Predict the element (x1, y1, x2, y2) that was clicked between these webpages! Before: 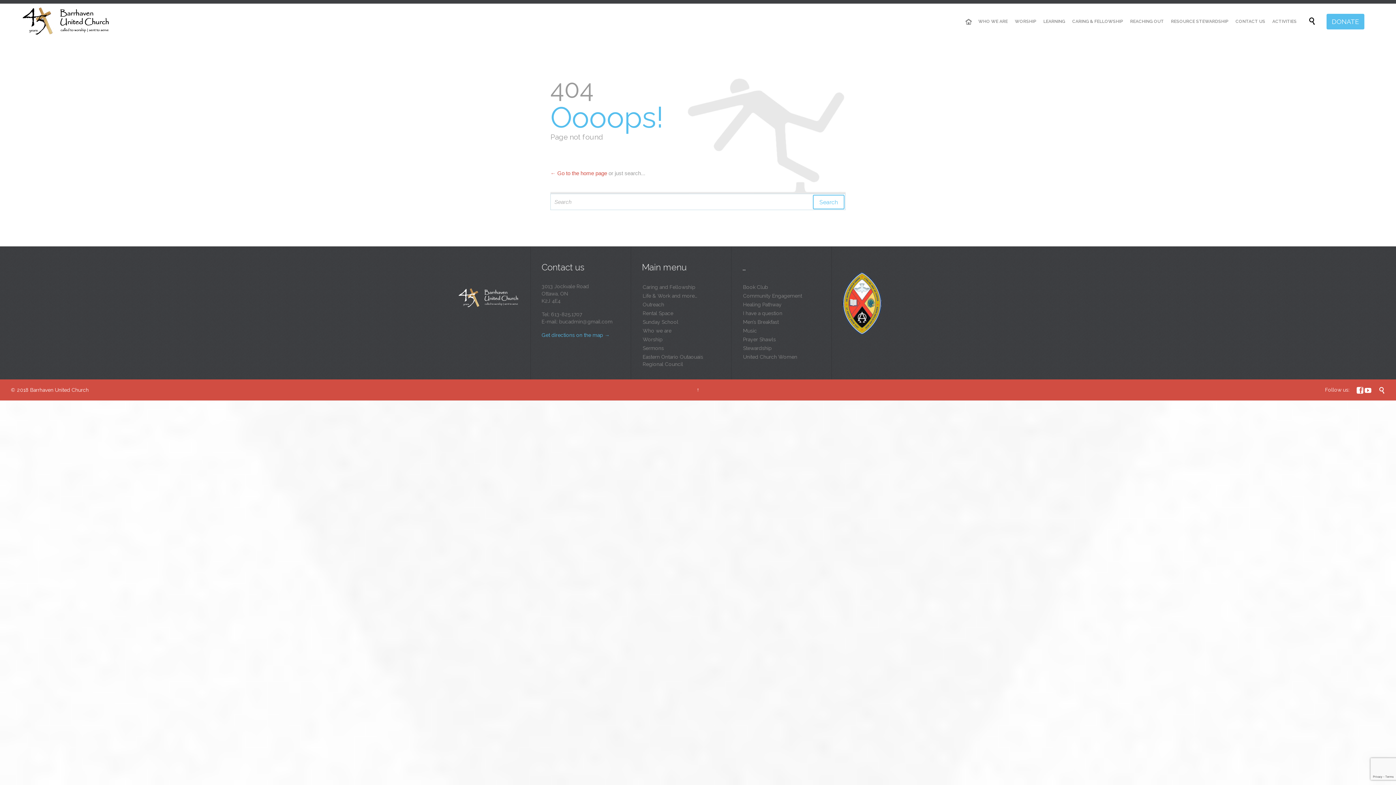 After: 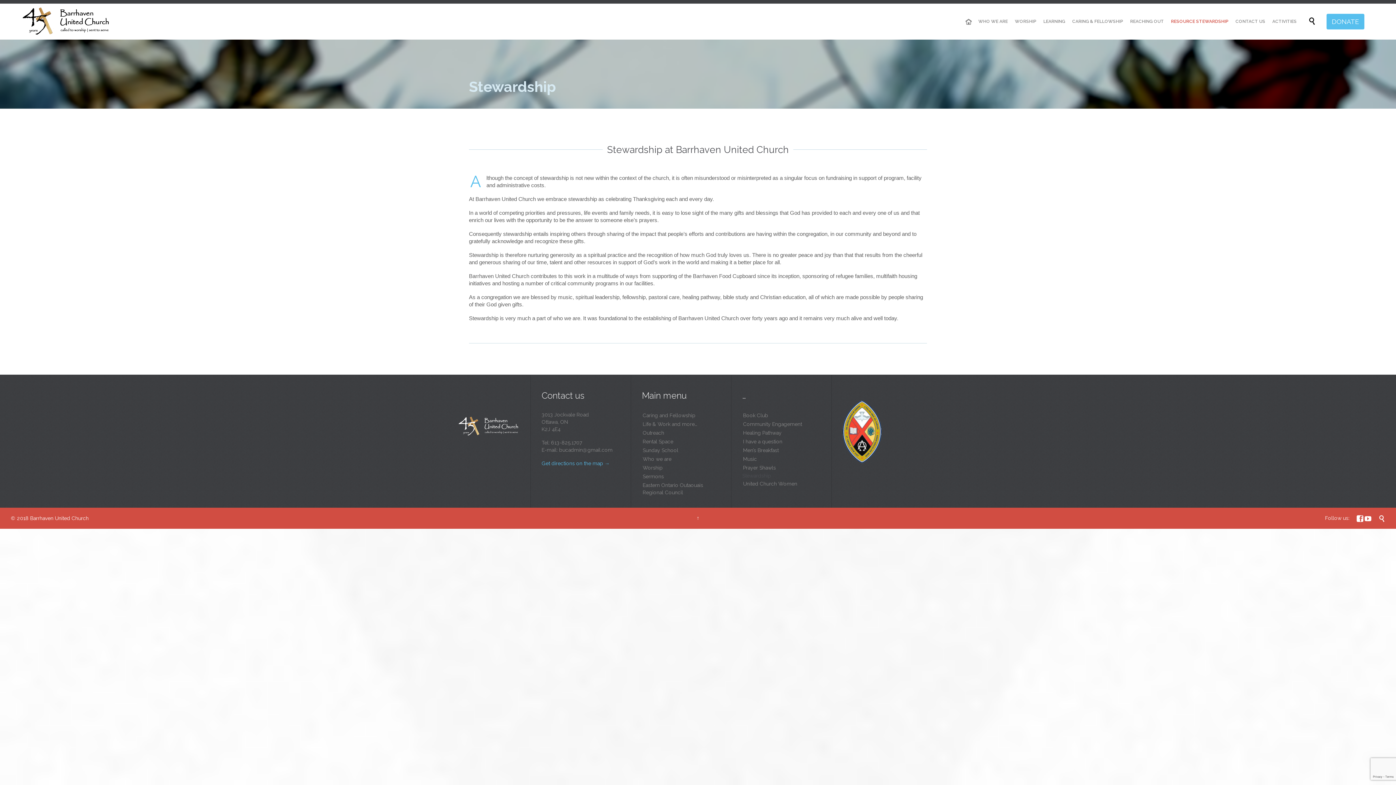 Action: label: Stewardship bbox: (742, 344, 820, 352)